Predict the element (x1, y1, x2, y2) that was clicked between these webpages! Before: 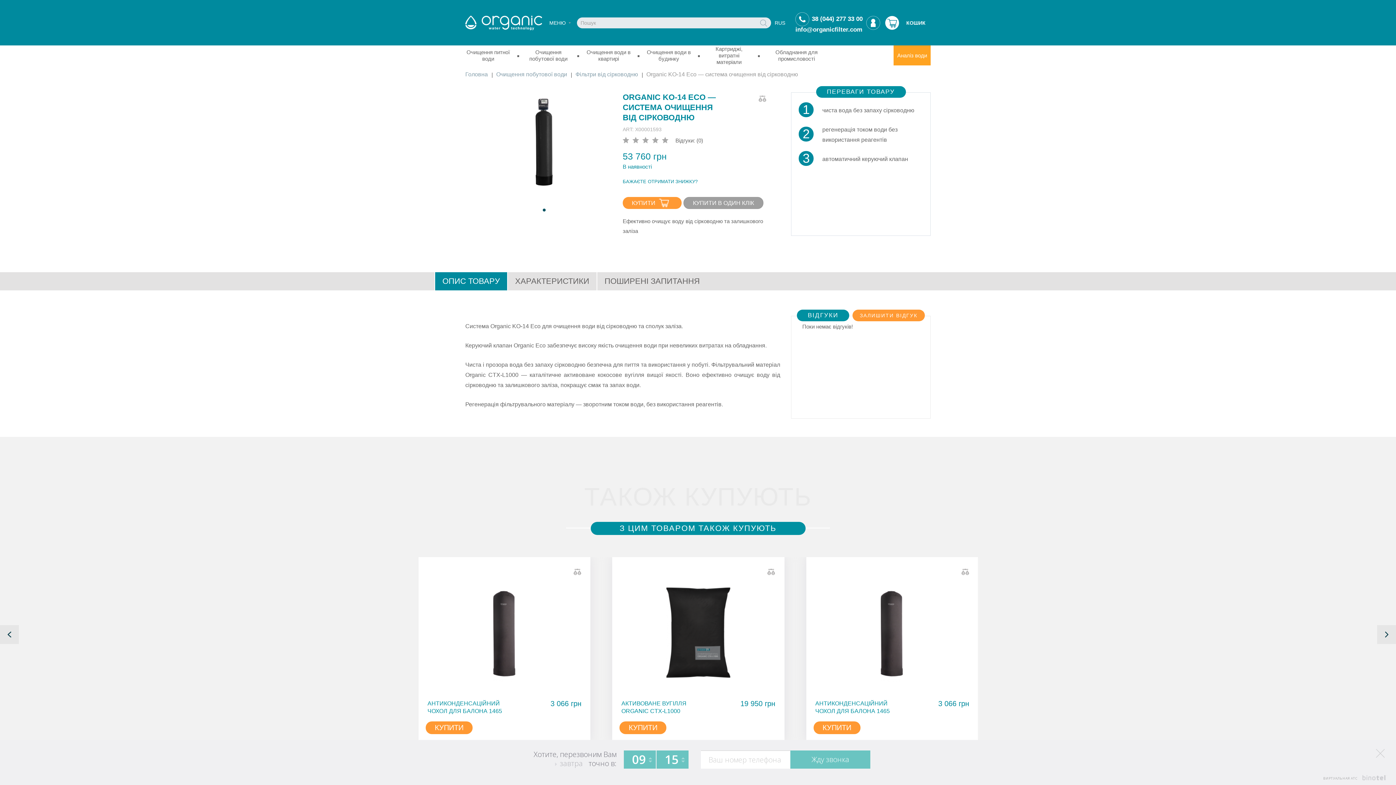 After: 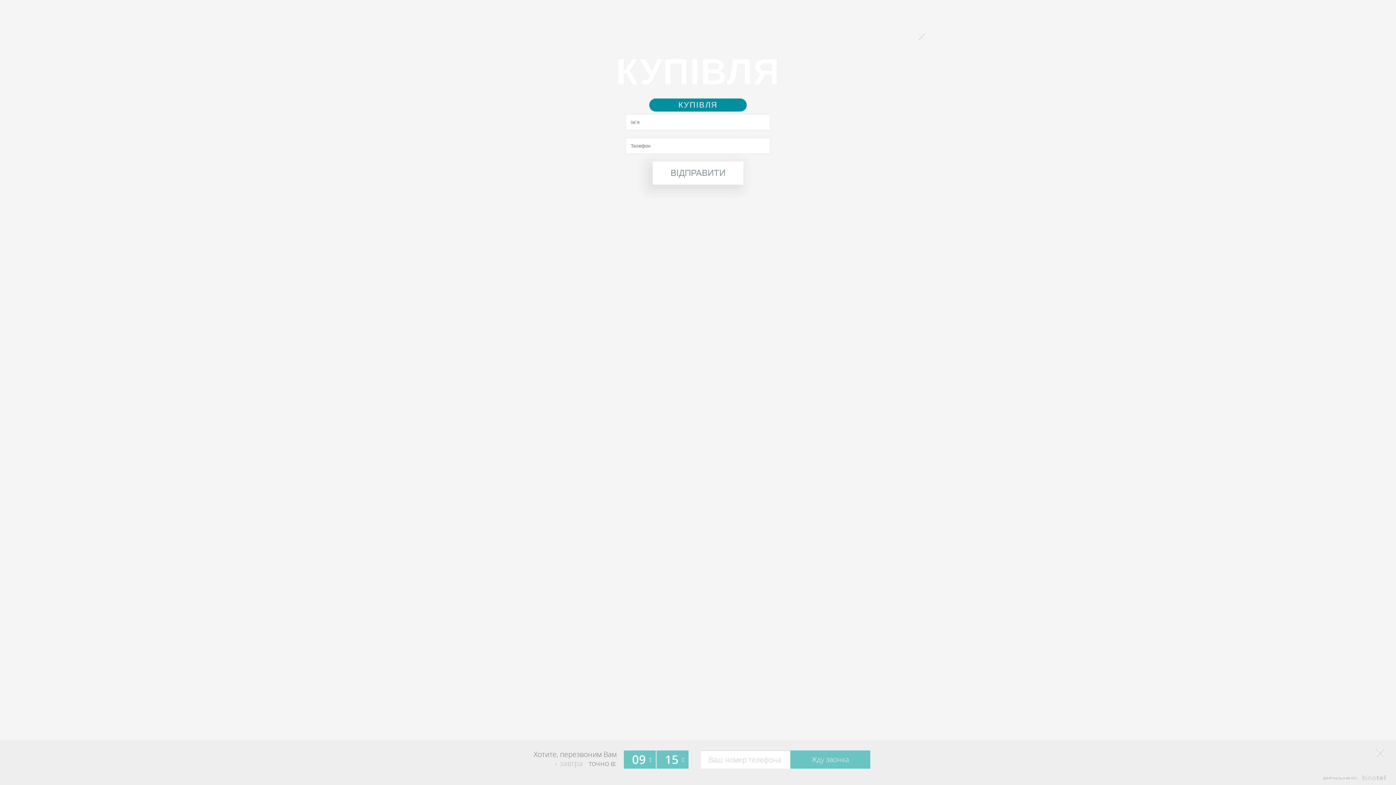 Action: bbox: (683, 196, 763, 208) label: КУПИТИ В ОДИН КЛІК